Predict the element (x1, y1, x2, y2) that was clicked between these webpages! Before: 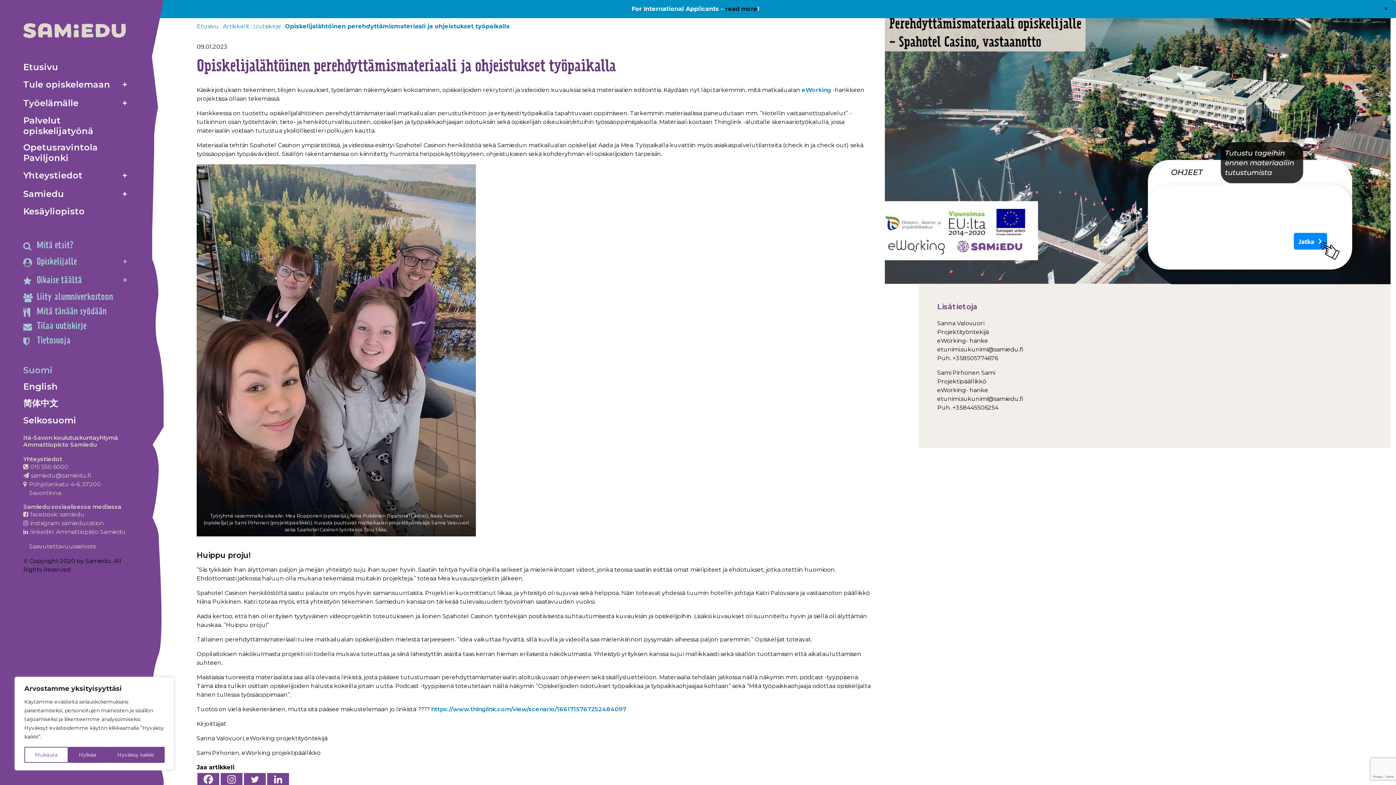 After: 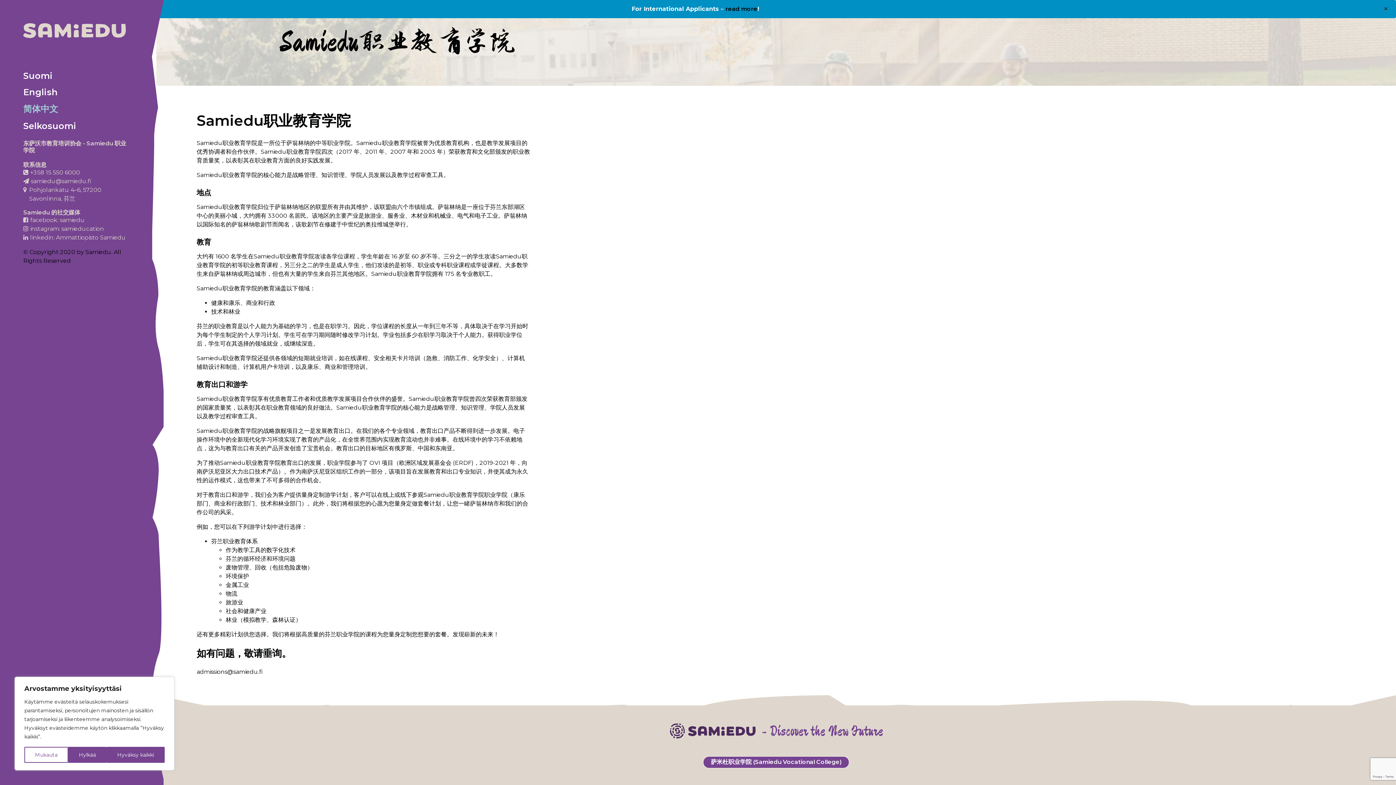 Action: label: 简体中文 bbox: (23, 394, 127, 412)